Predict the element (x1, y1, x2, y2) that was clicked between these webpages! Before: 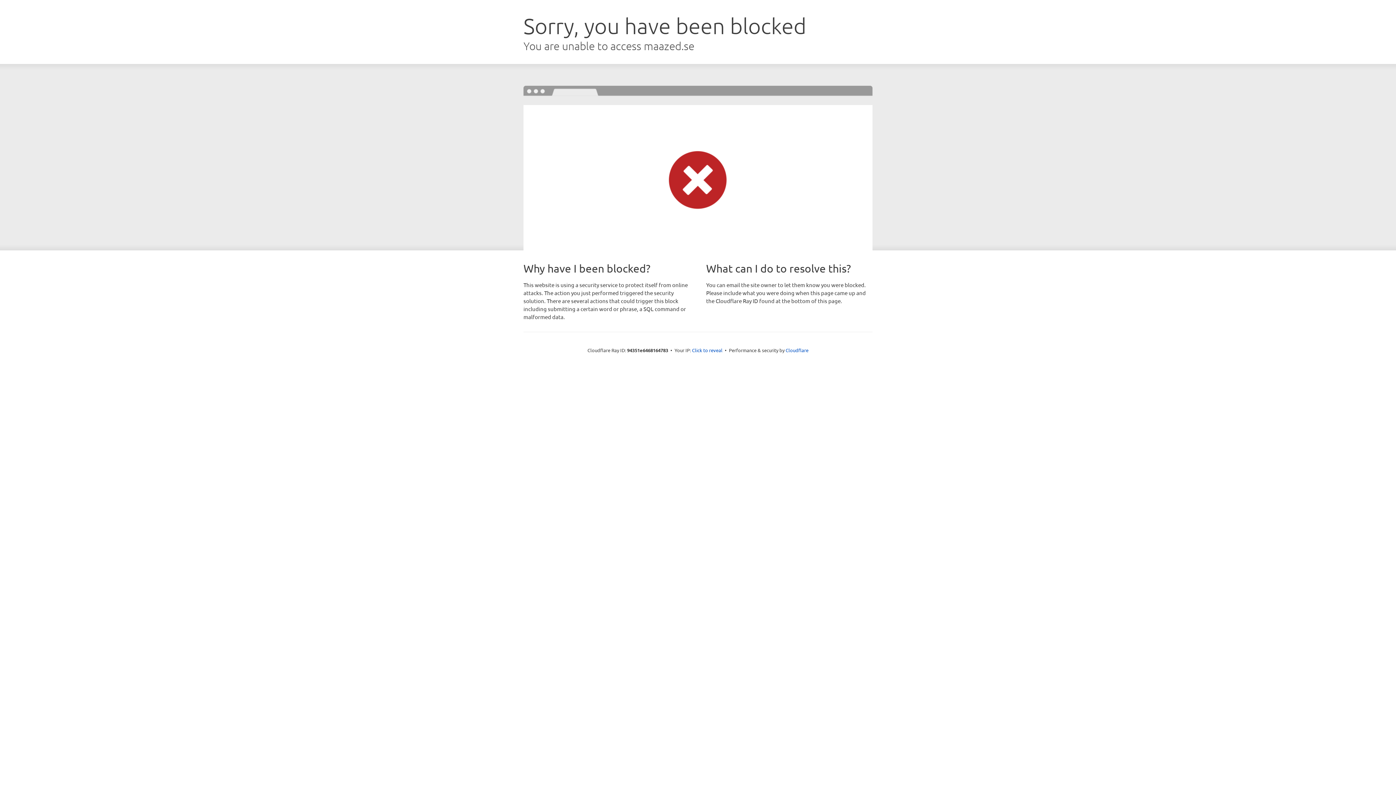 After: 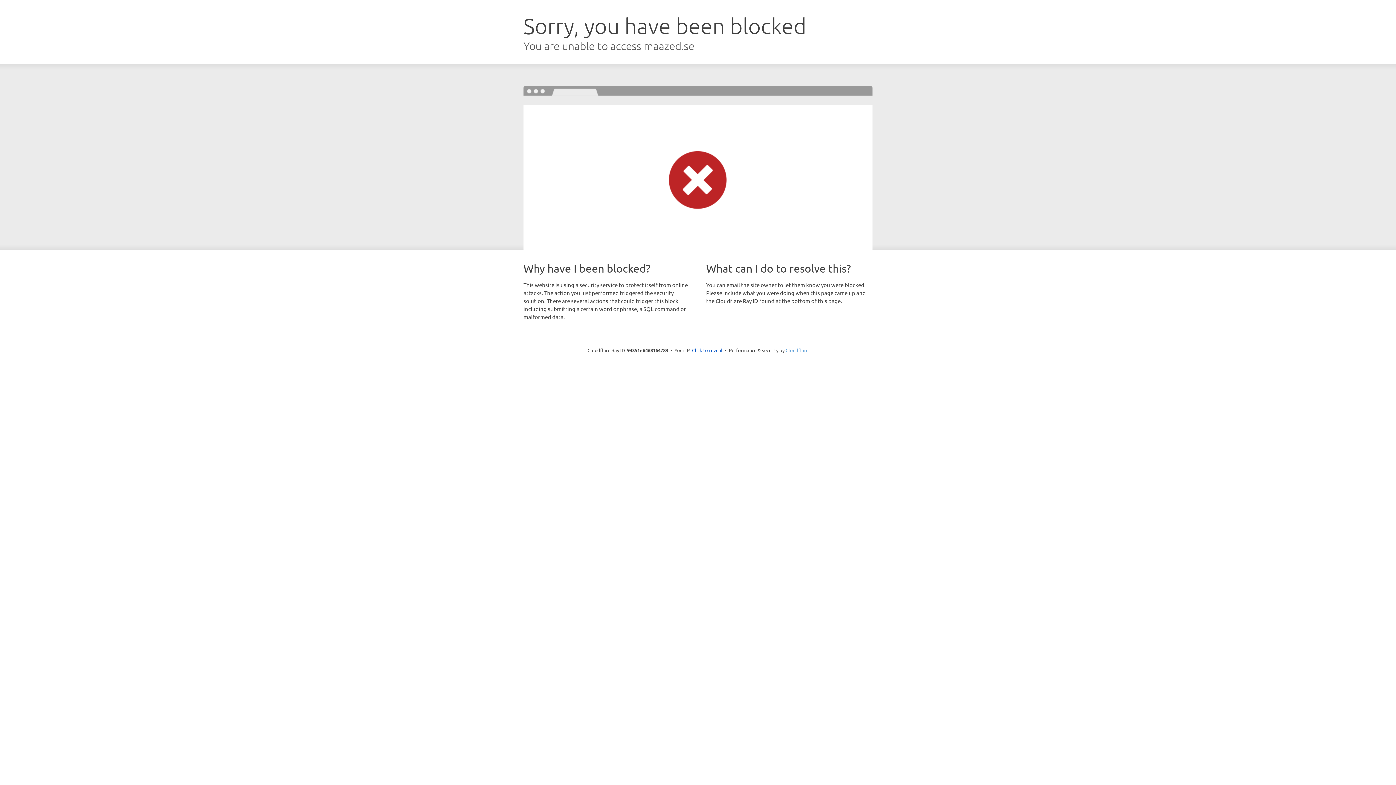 Action: bbox: (785, 347, 808, 353) label: Cloudflare